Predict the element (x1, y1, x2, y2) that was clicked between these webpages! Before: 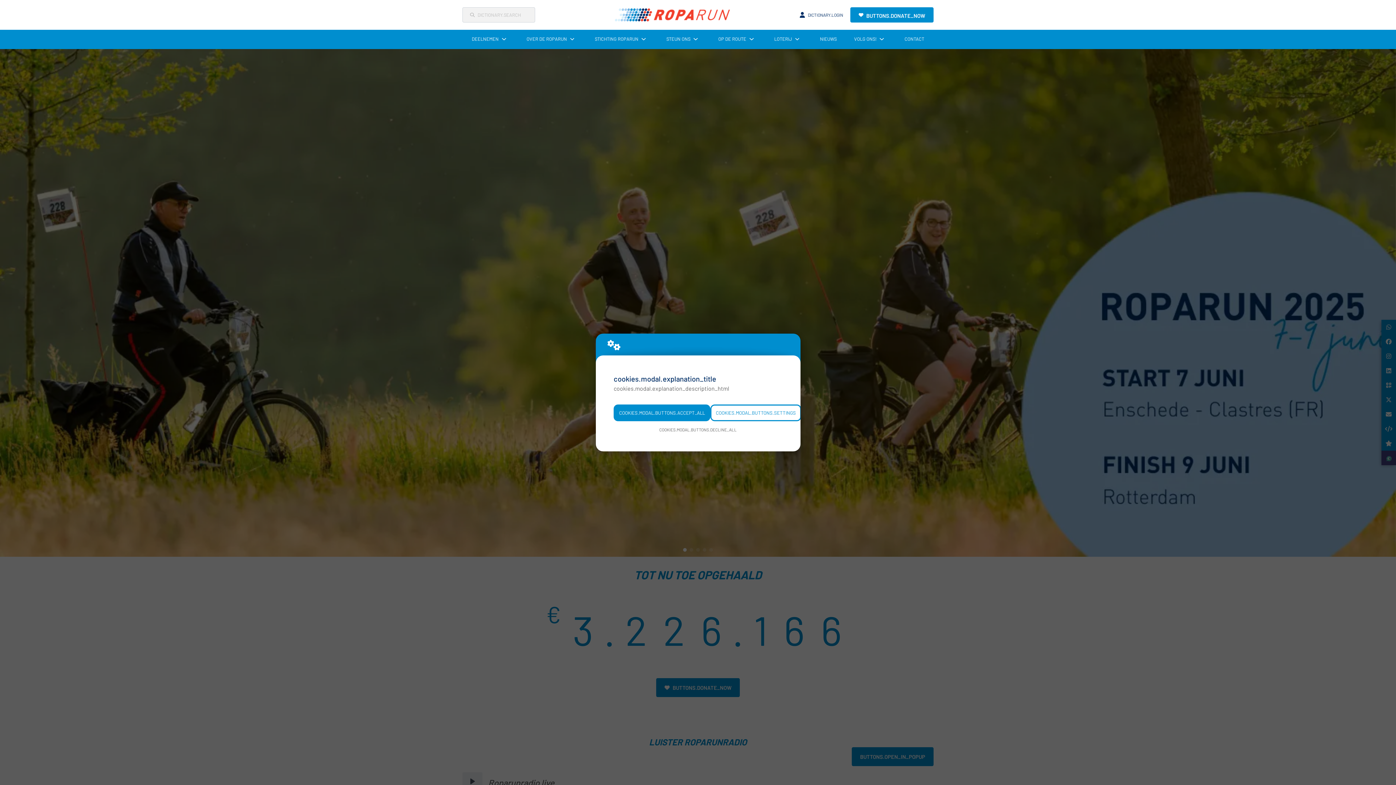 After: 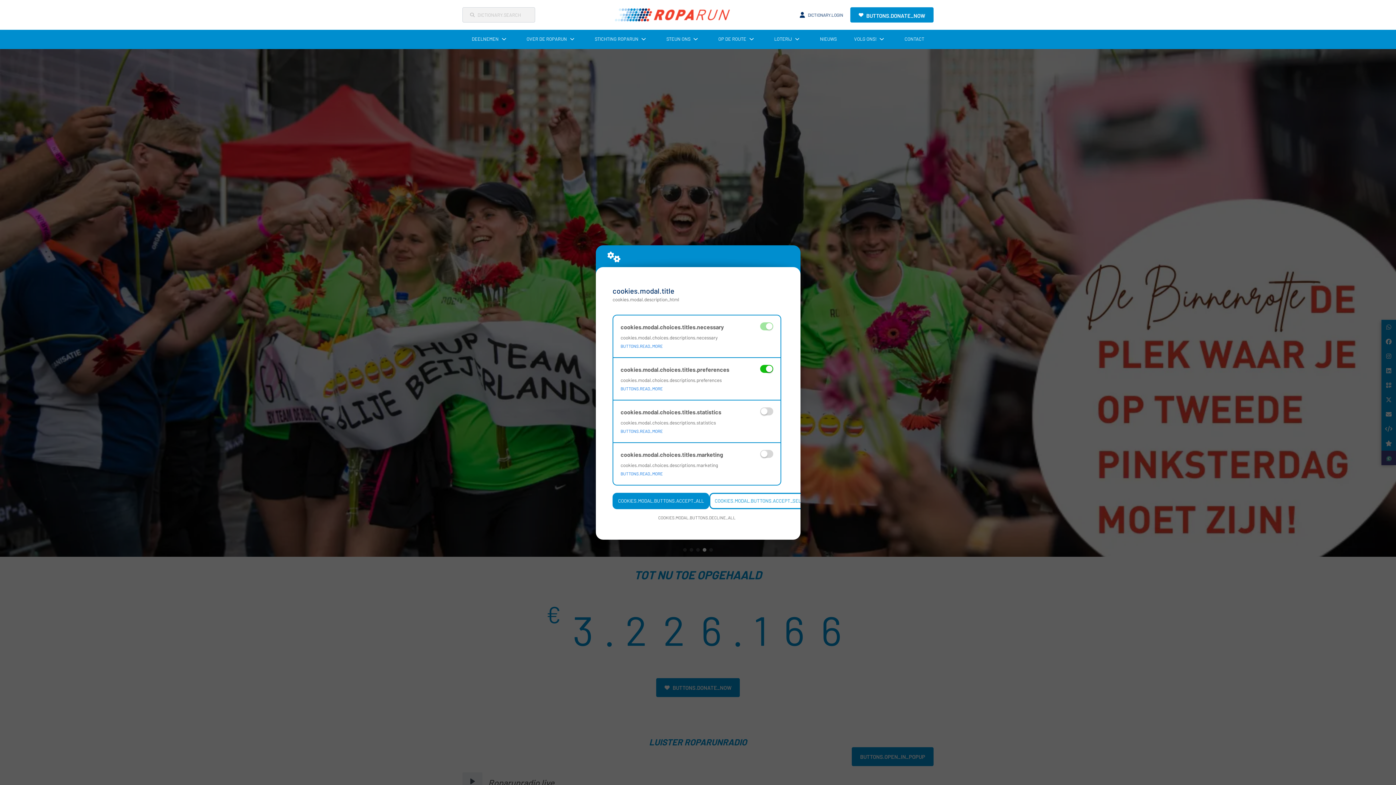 Action: label: COOKIES.MODAL.BUTTONS.SETTINGS bbox: (710, 404, 801, 421)